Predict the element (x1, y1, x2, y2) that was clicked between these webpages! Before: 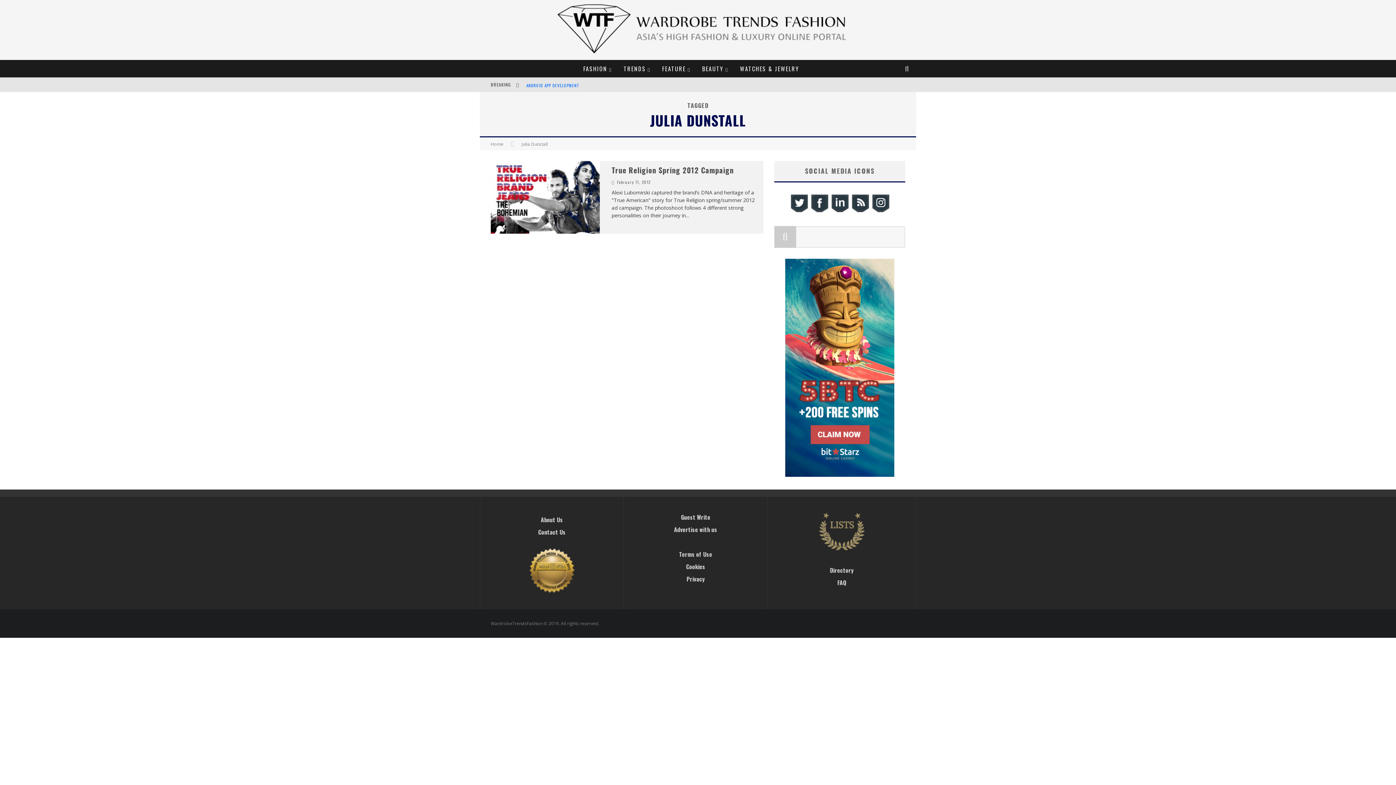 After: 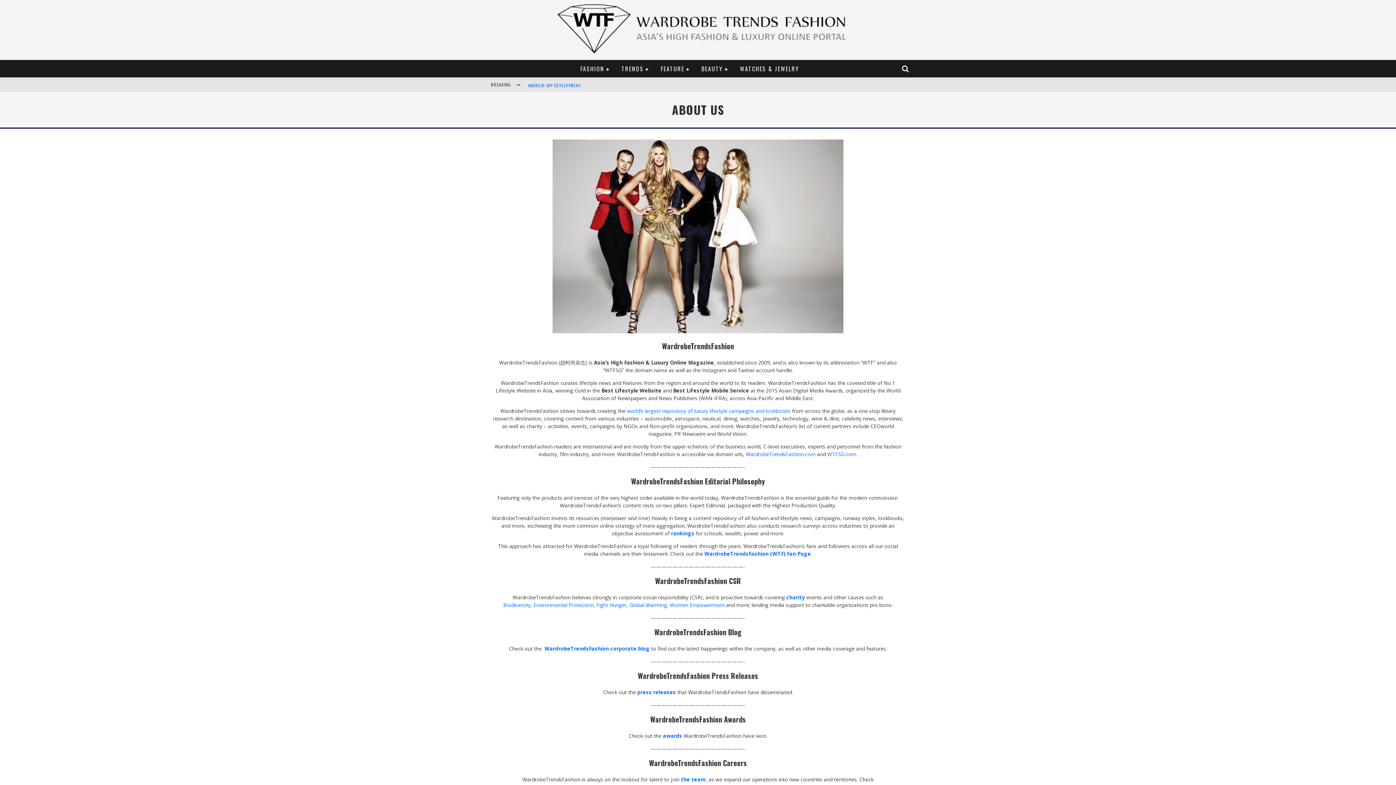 Action: label: About Us bbox: (540, 515, 563, 524)